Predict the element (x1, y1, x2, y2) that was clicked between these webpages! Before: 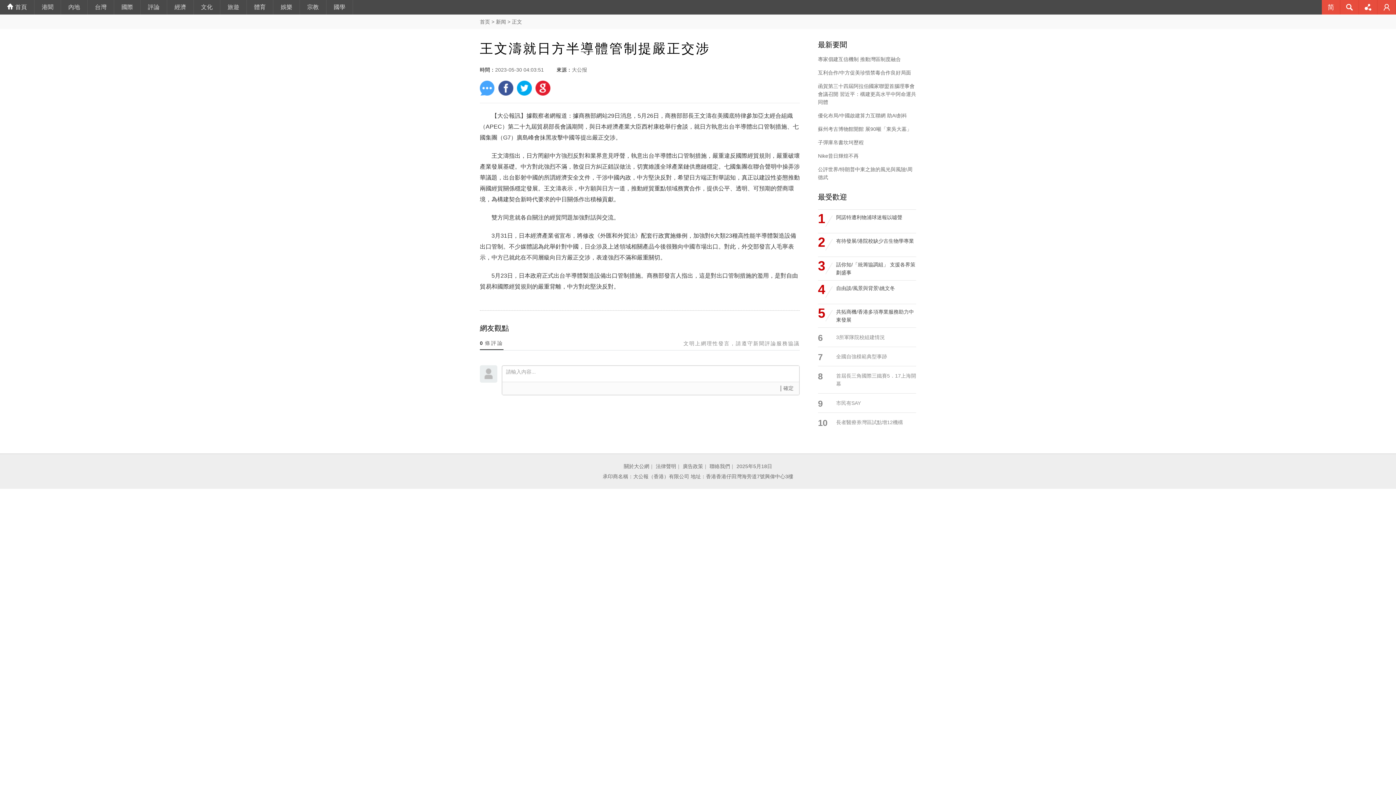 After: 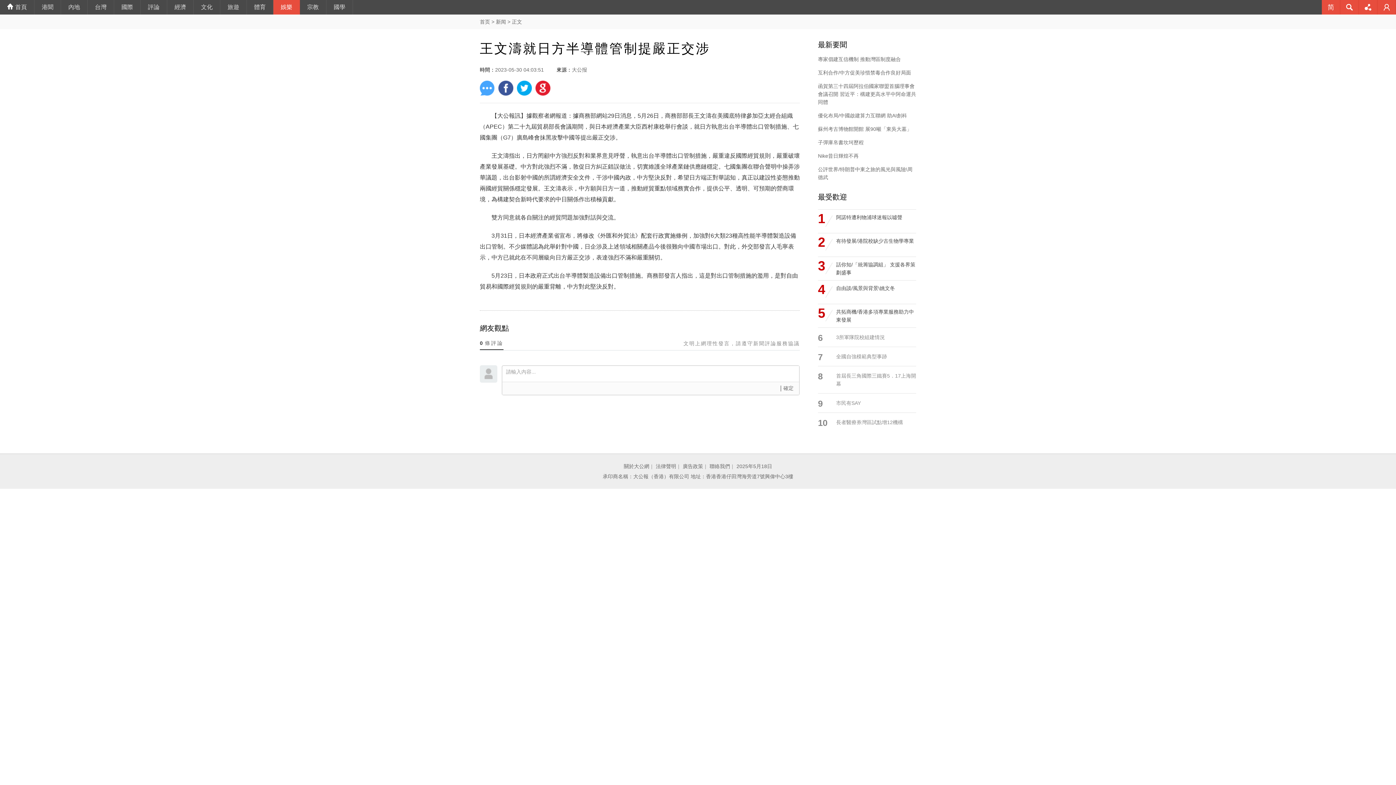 Action: label: 娛樂 bbox: (273, 0, 300, 14)